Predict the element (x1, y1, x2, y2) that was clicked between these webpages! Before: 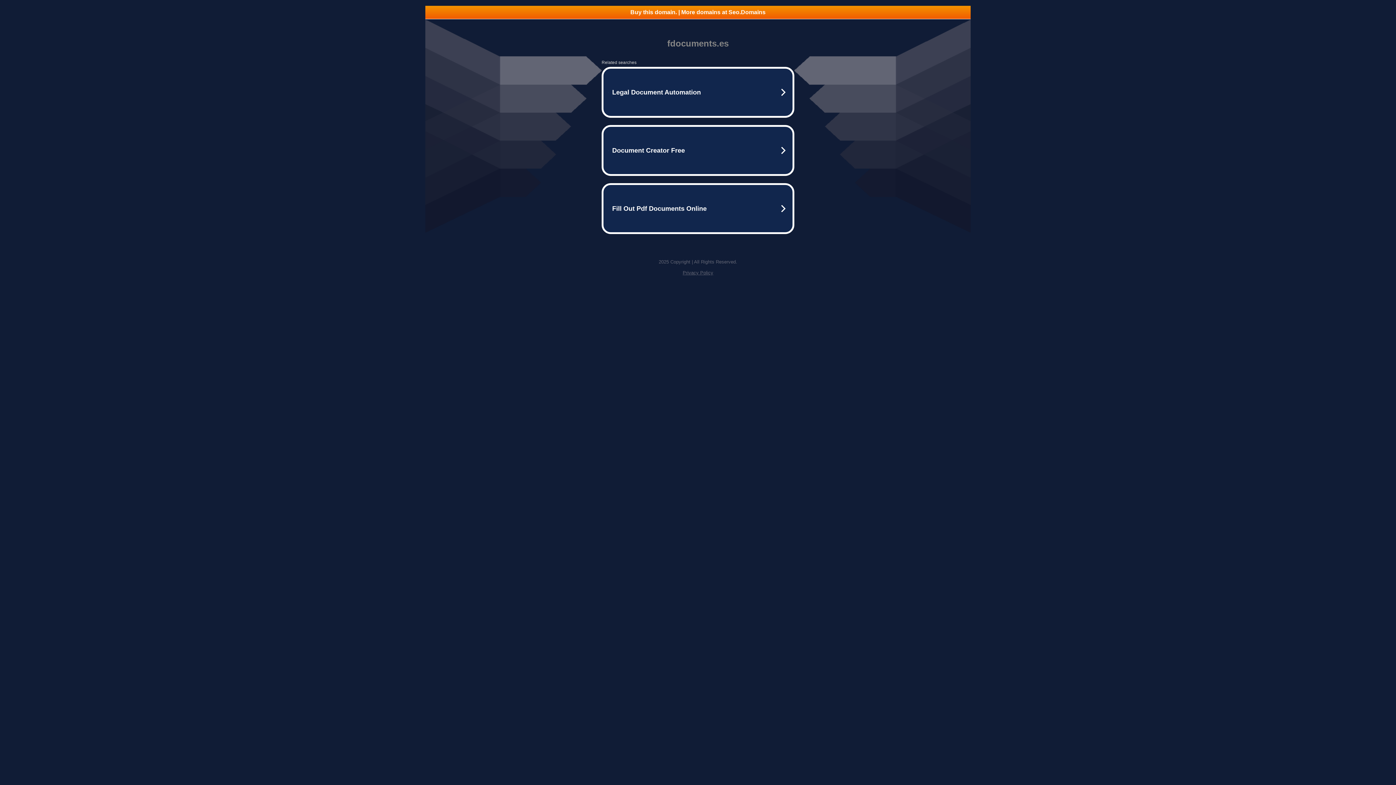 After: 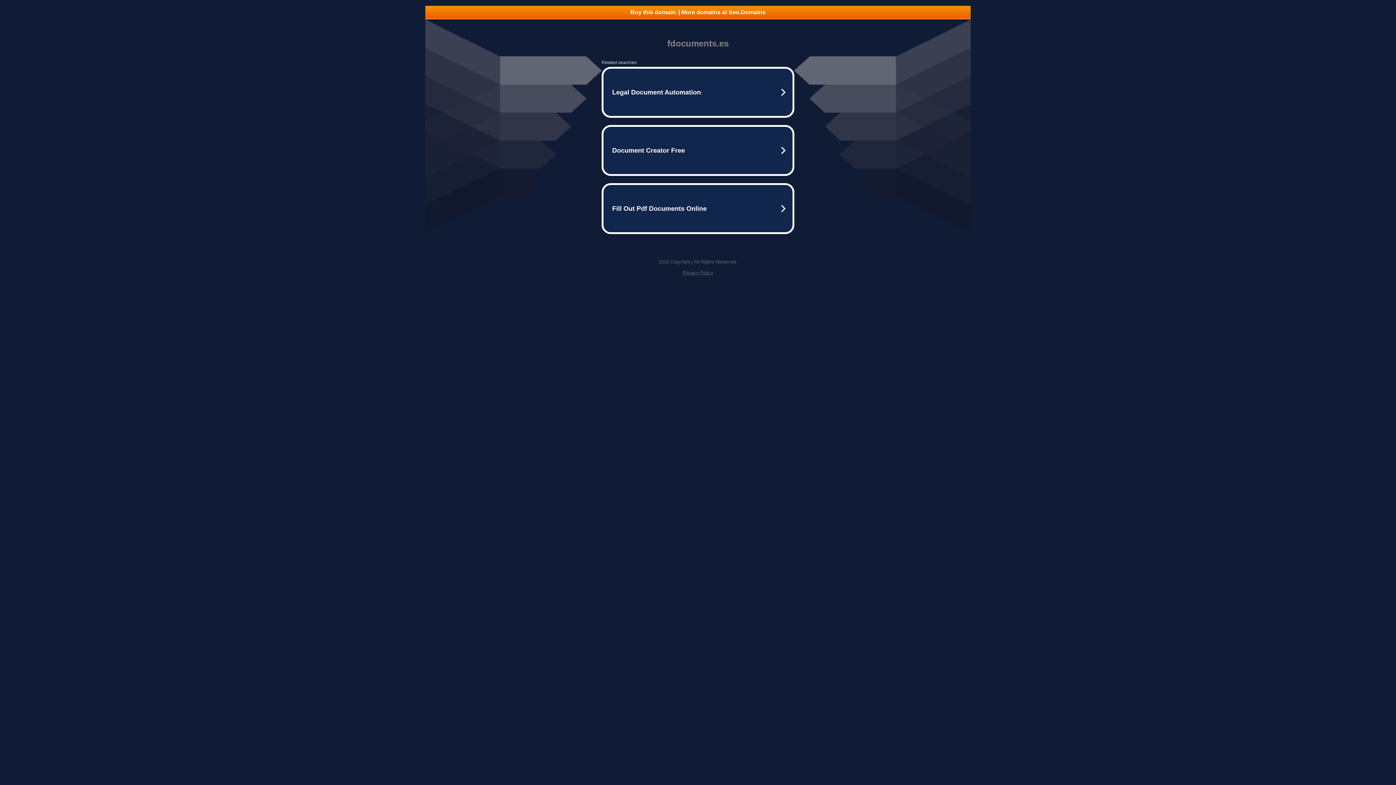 Action: bbox: (682, 270, 713, 275) label: Privacy Policy